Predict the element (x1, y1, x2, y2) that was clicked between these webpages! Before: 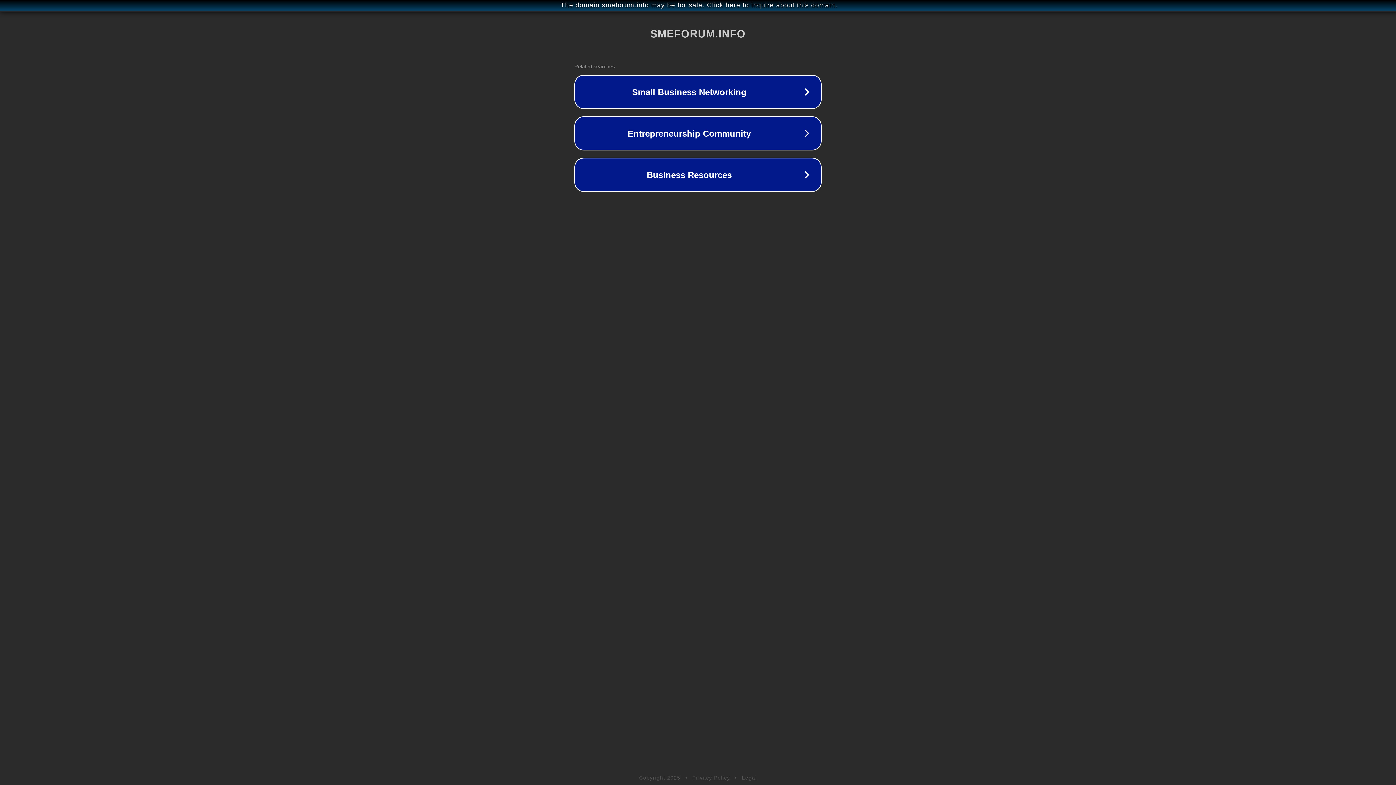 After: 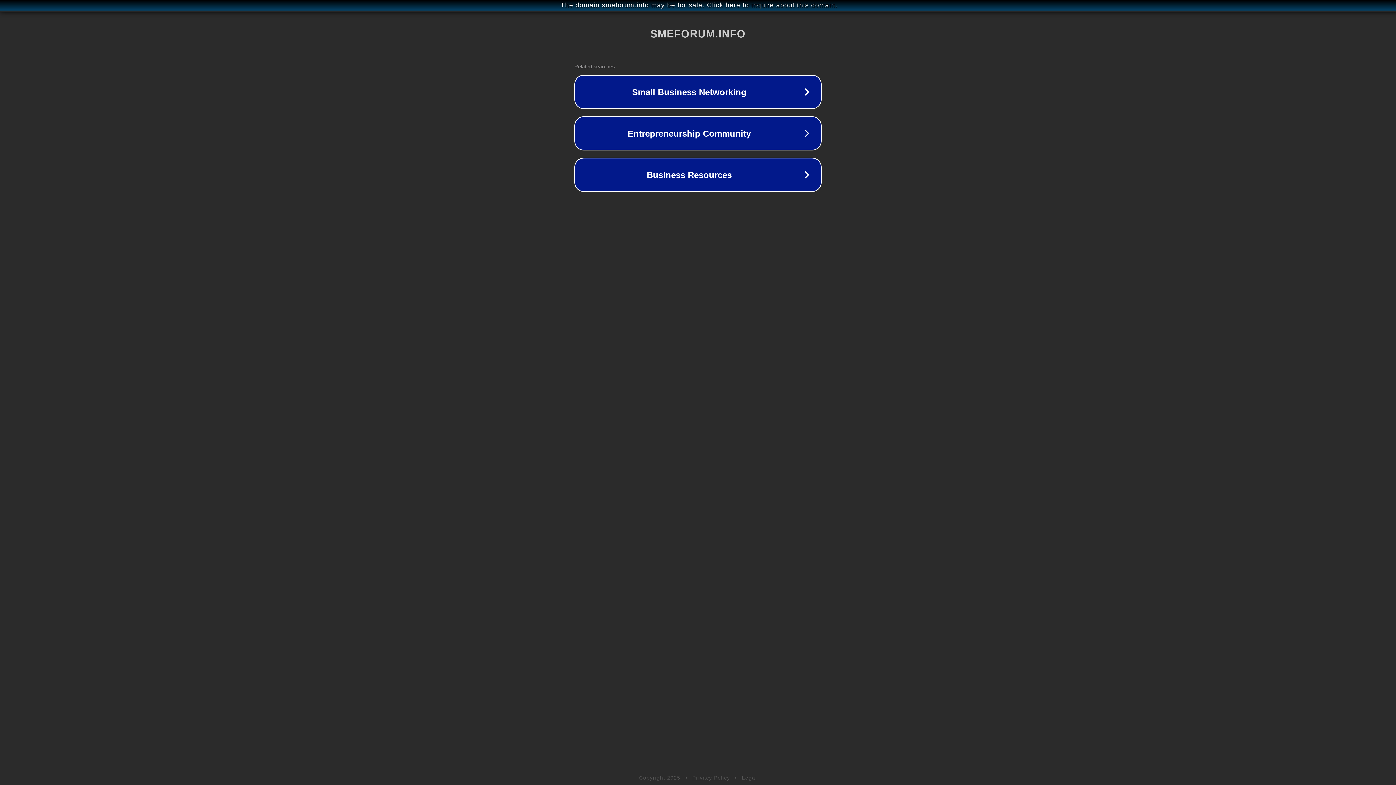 Action: bbox: (742, 775, 757, 781) label: Legal